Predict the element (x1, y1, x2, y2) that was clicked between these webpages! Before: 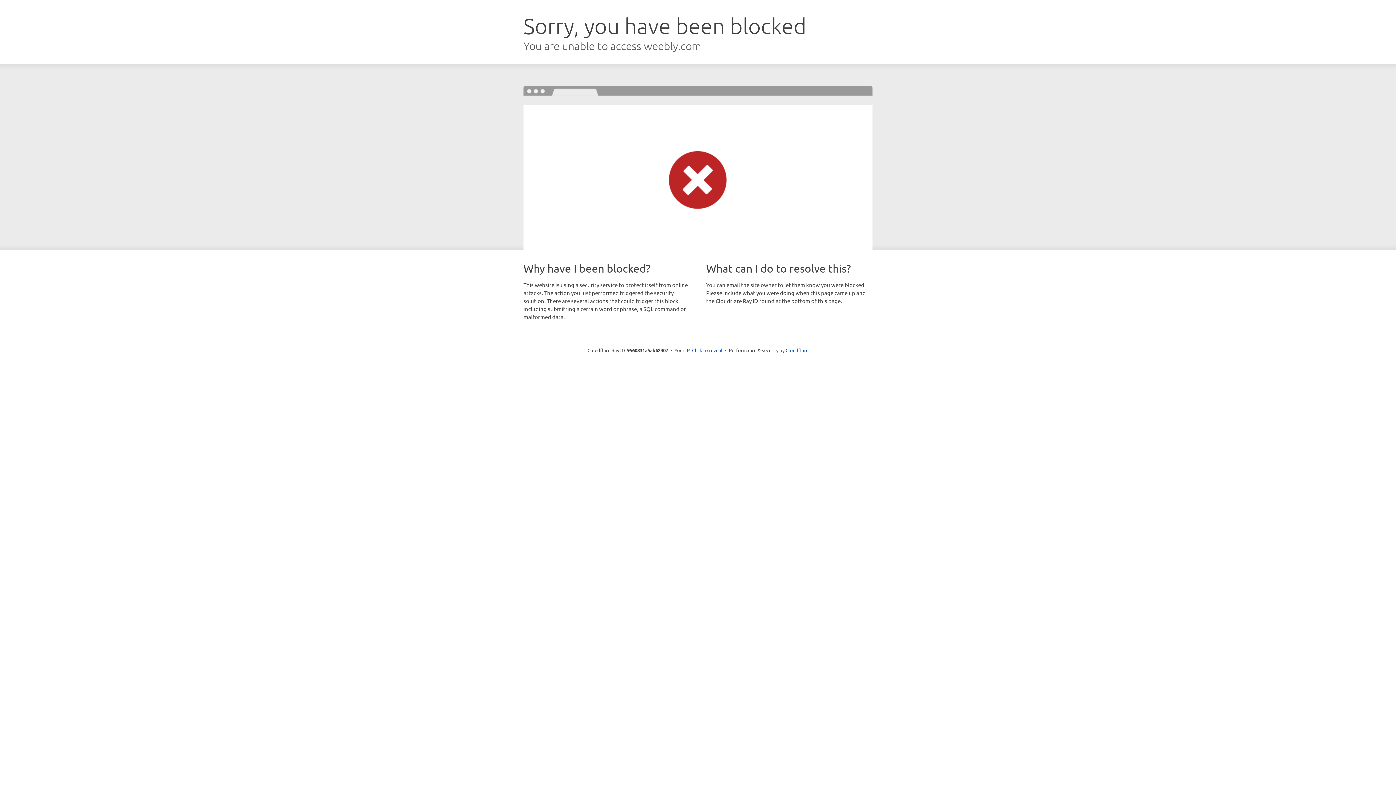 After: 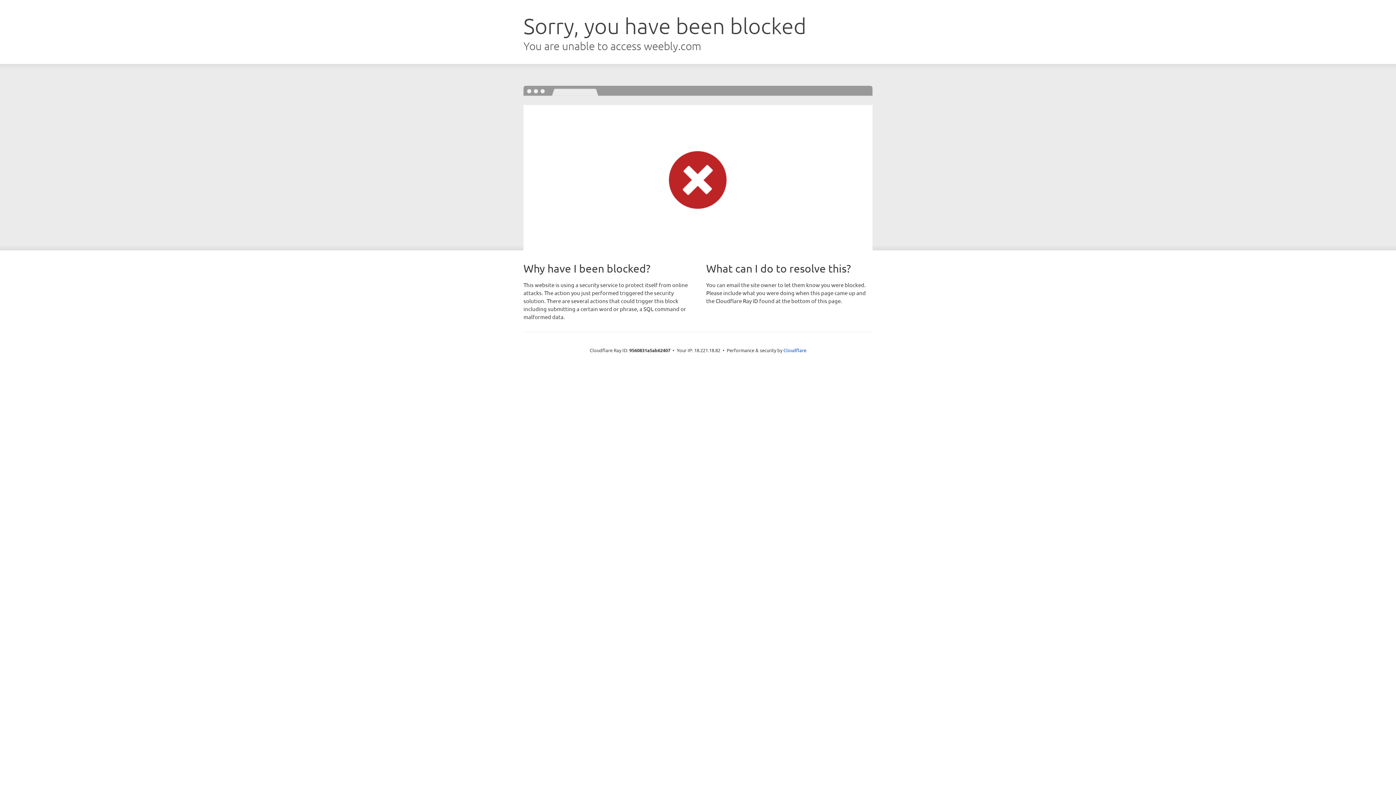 Action: bbox: (692, 346, 722, 353) label: Click to reveal